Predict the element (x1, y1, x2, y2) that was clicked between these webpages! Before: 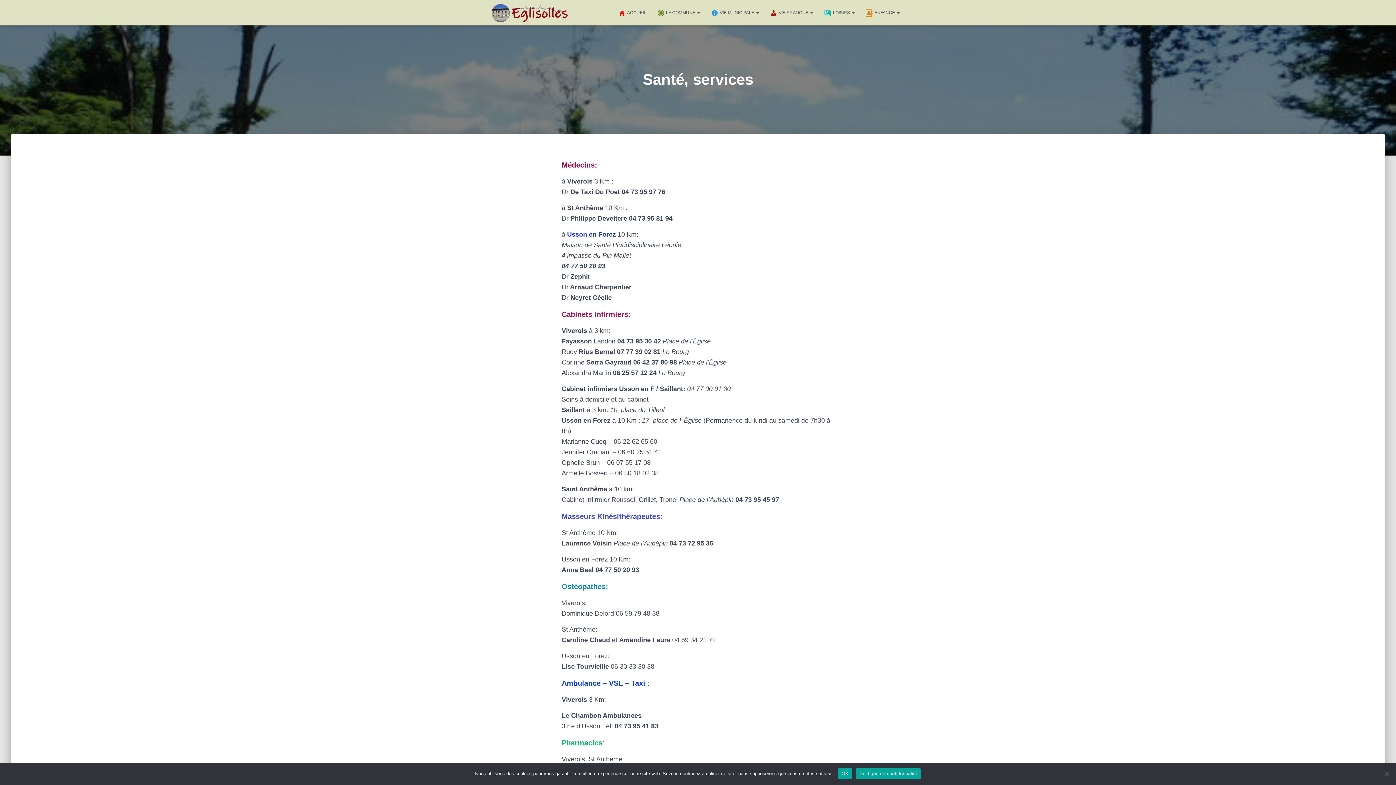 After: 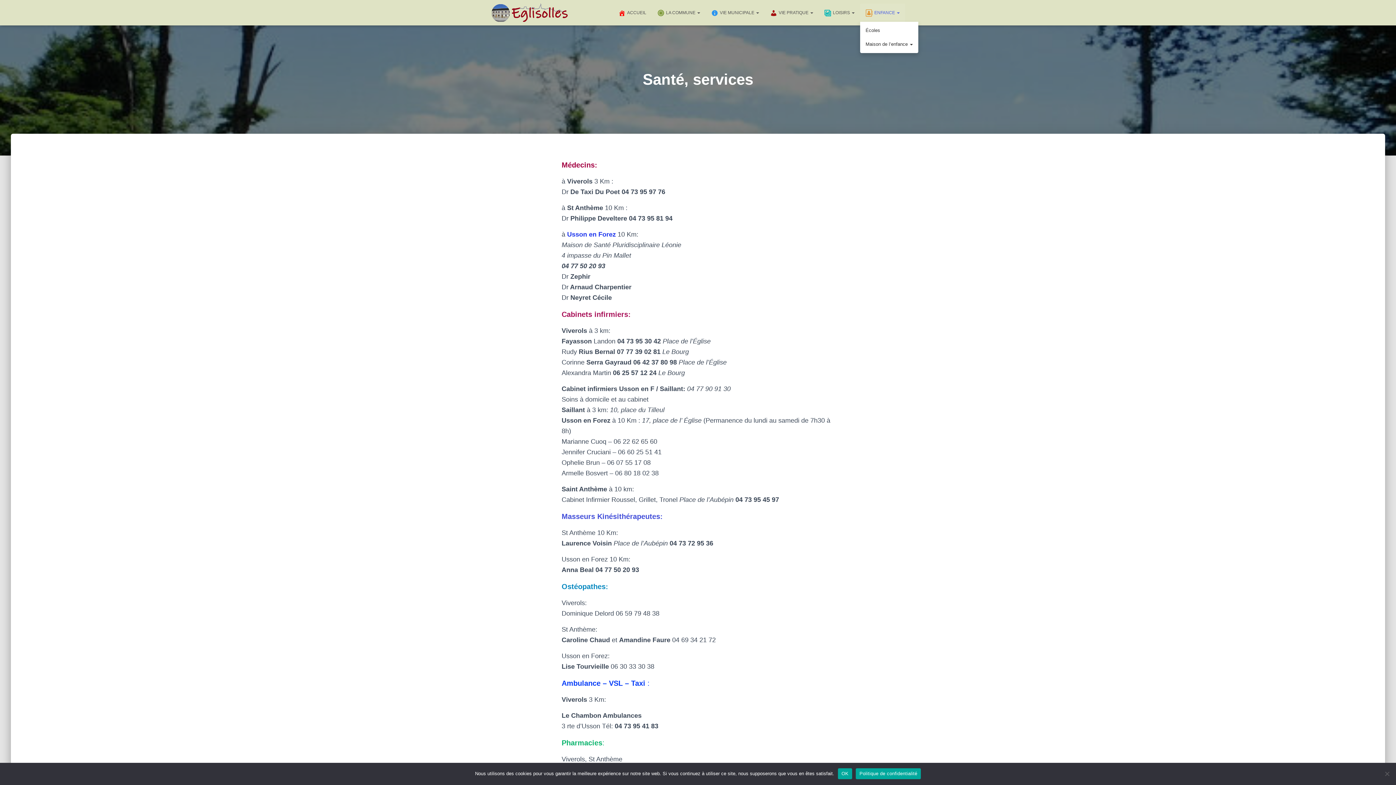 Action: label: ENFANCE  bbox: (860, 3, 905, 21)